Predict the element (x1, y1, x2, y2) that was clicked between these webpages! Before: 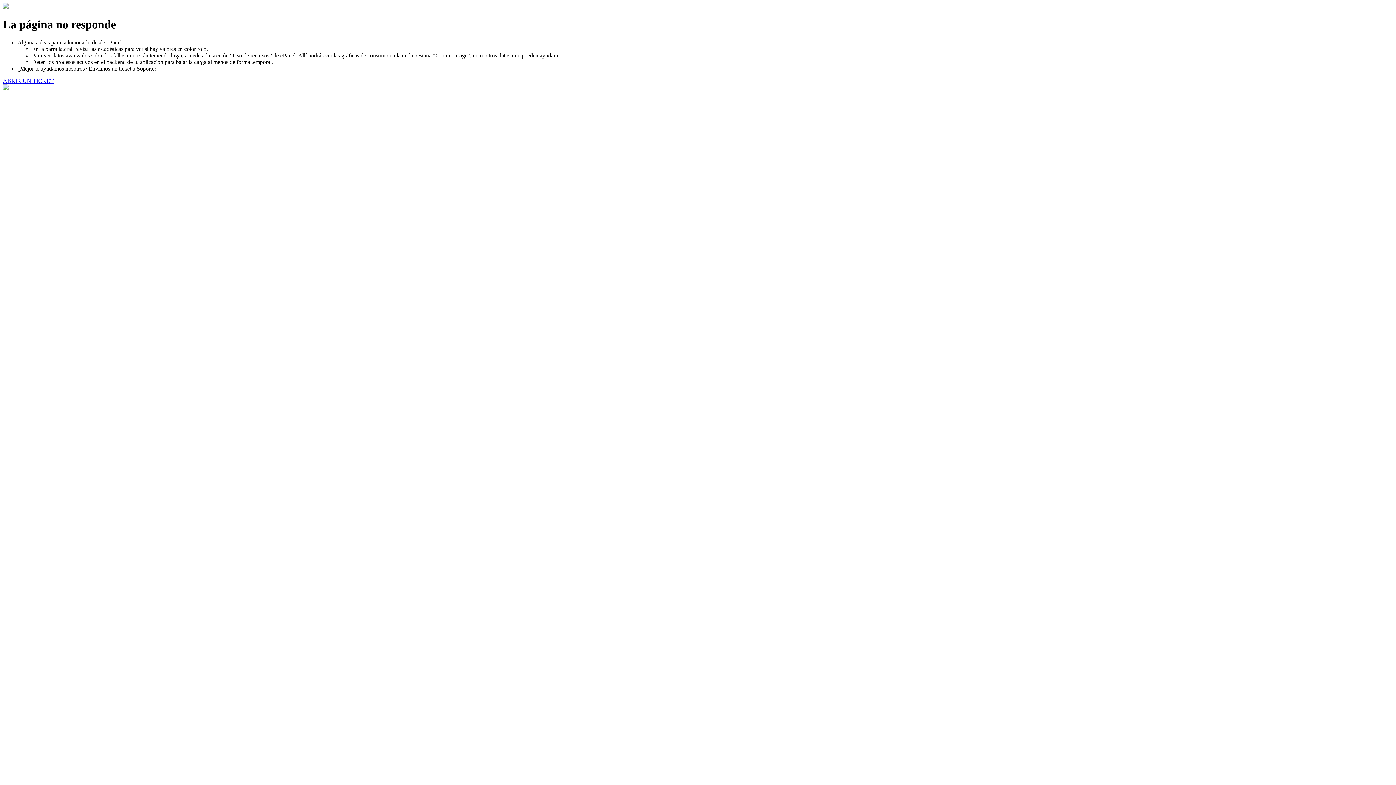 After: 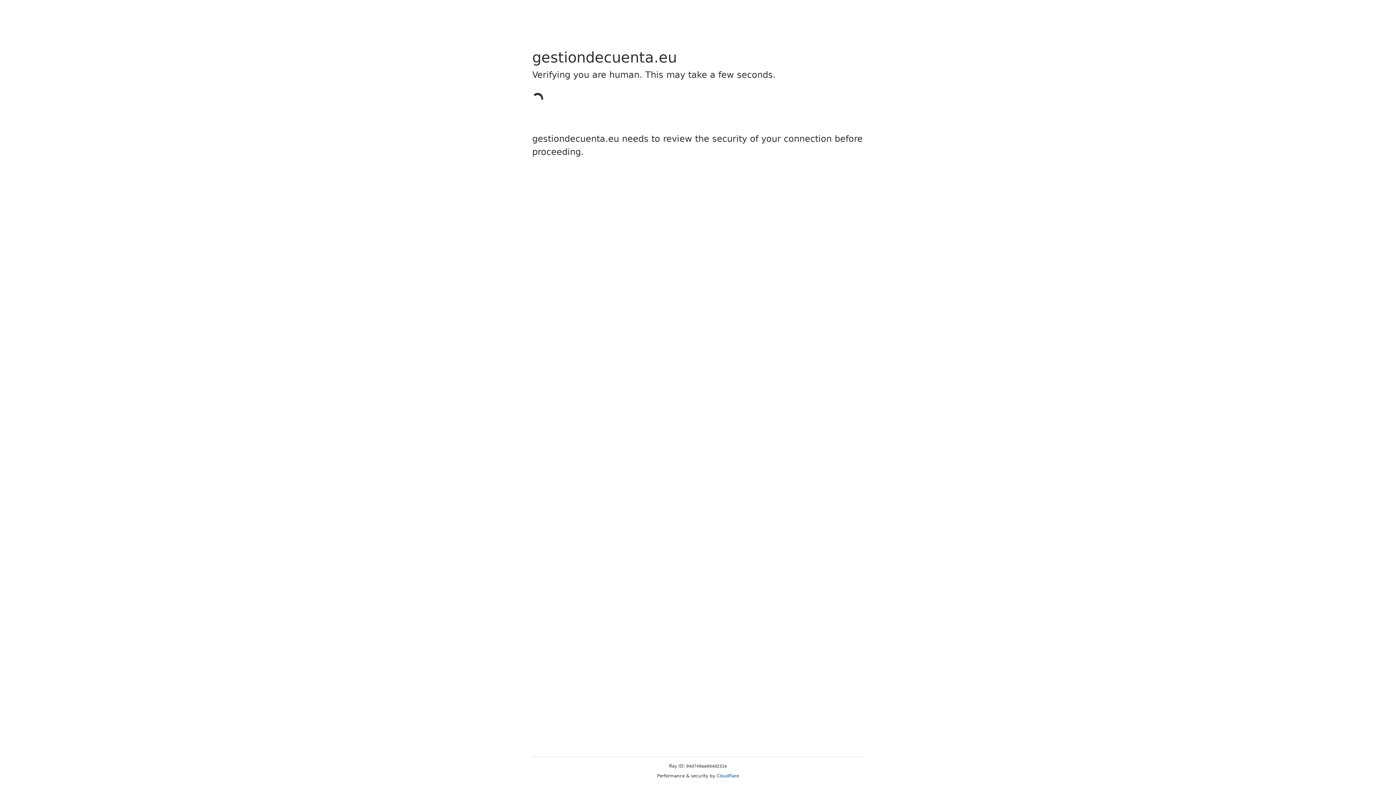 Action: bbox: (2, 77, 53, 83) label: ABRIR UN TICKET